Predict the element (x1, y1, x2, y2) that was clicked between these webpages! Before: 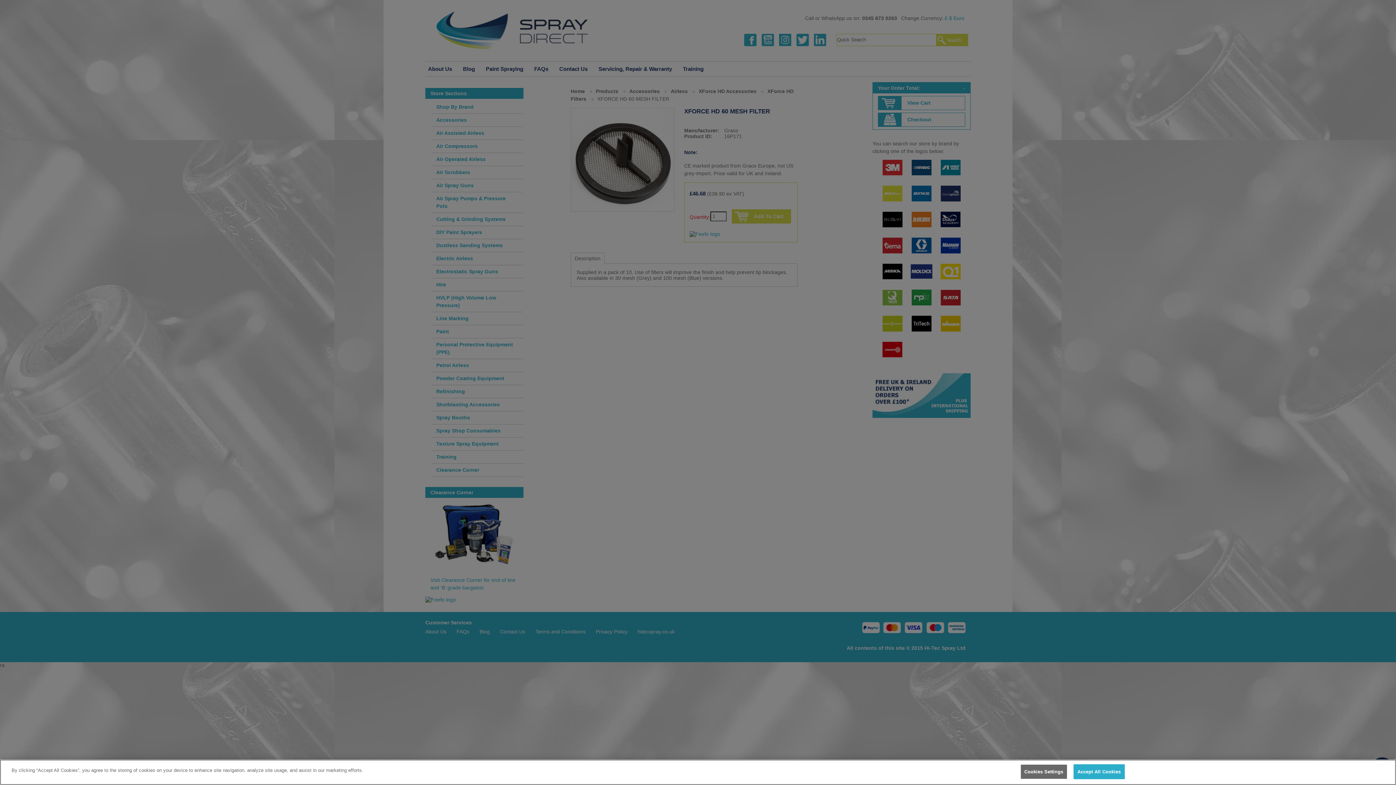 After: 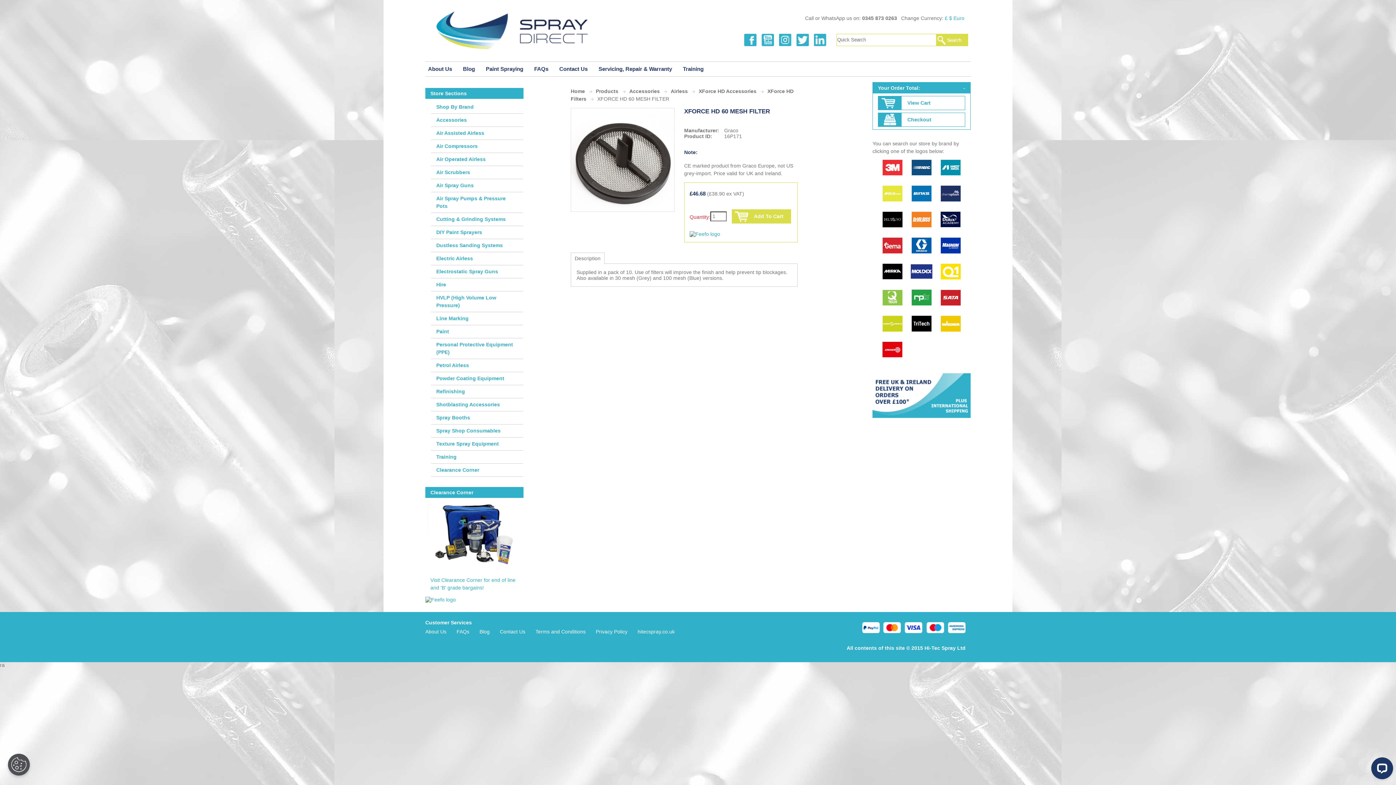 Action: bbox: (1073, 764, 1125, 779) label: Accept All Cookies